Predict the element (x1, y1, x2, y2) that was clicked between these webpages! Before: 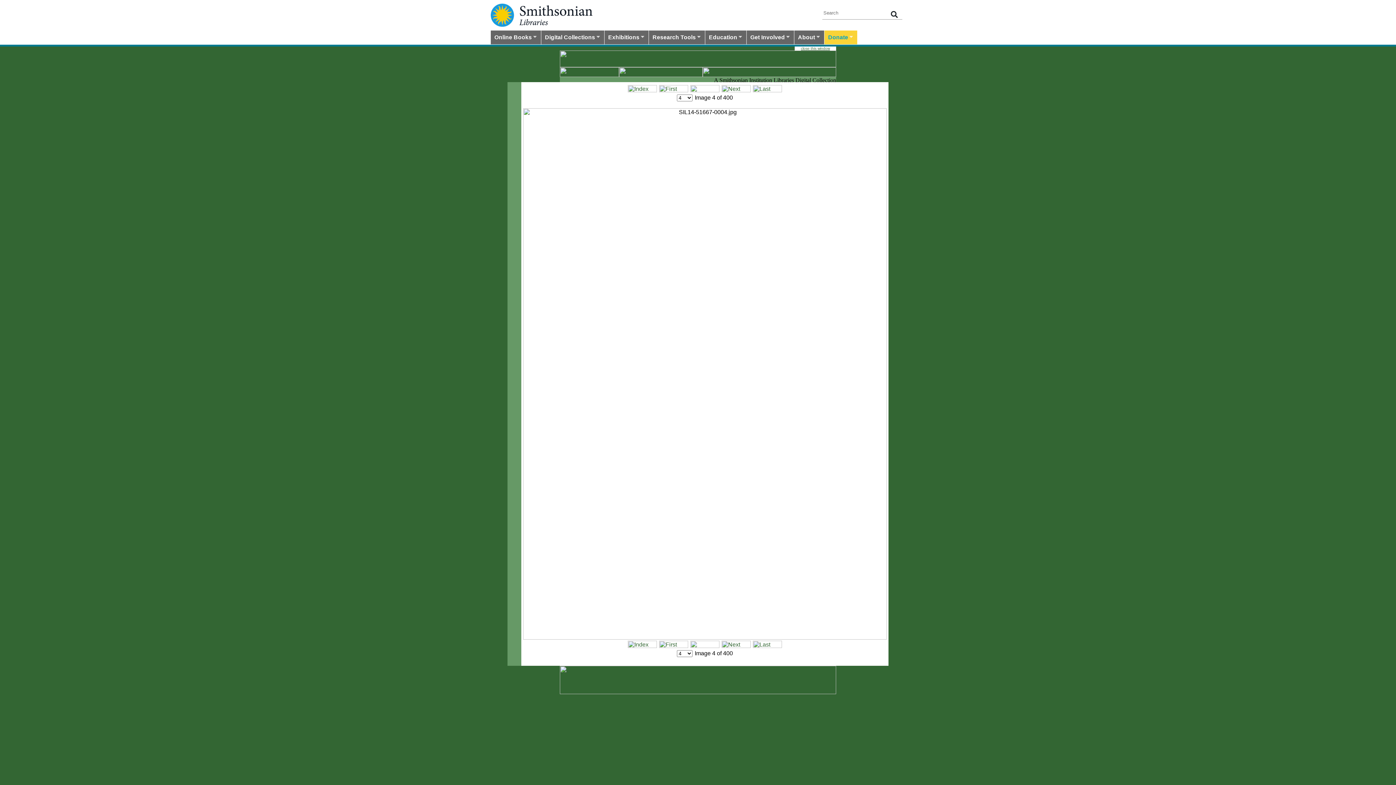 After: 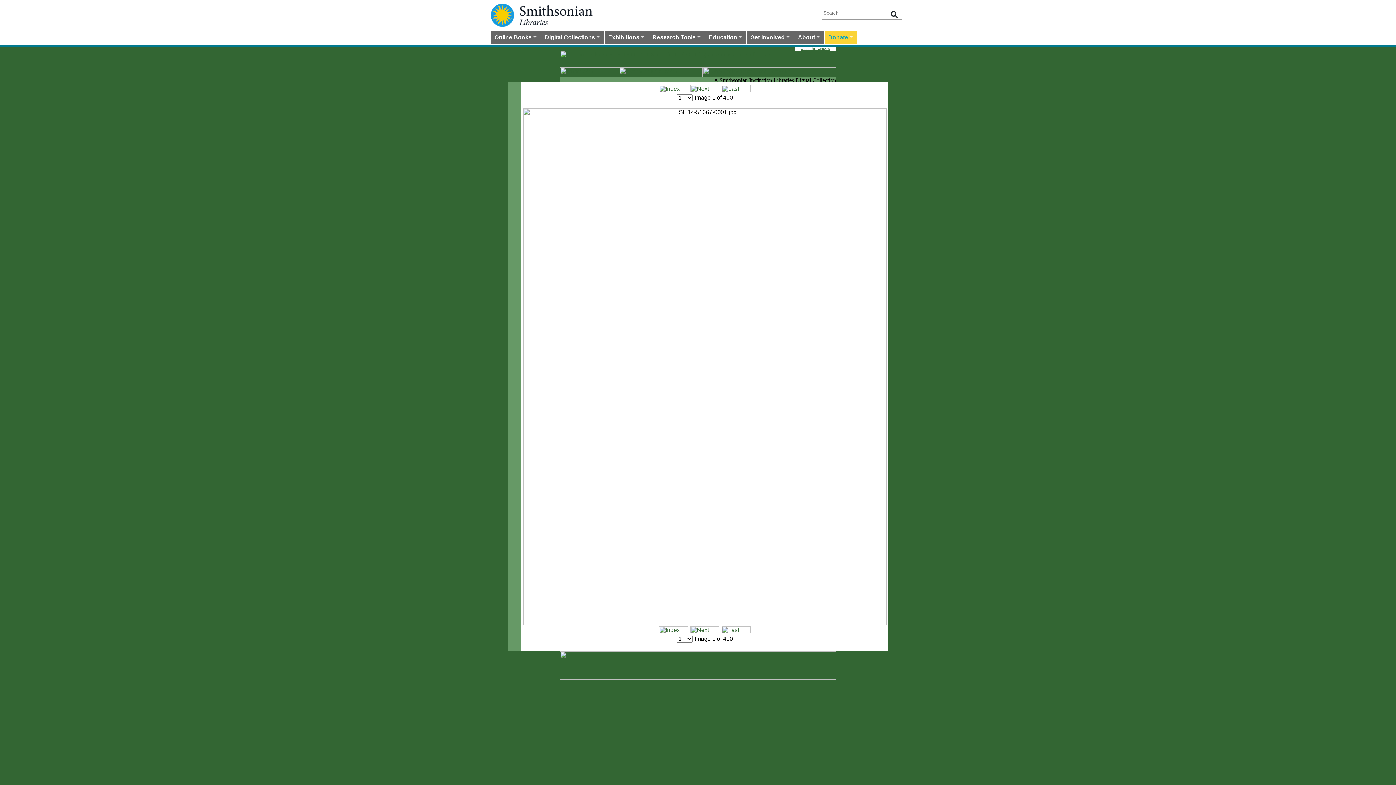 Action: bbox: (659, 87, 688, 93)